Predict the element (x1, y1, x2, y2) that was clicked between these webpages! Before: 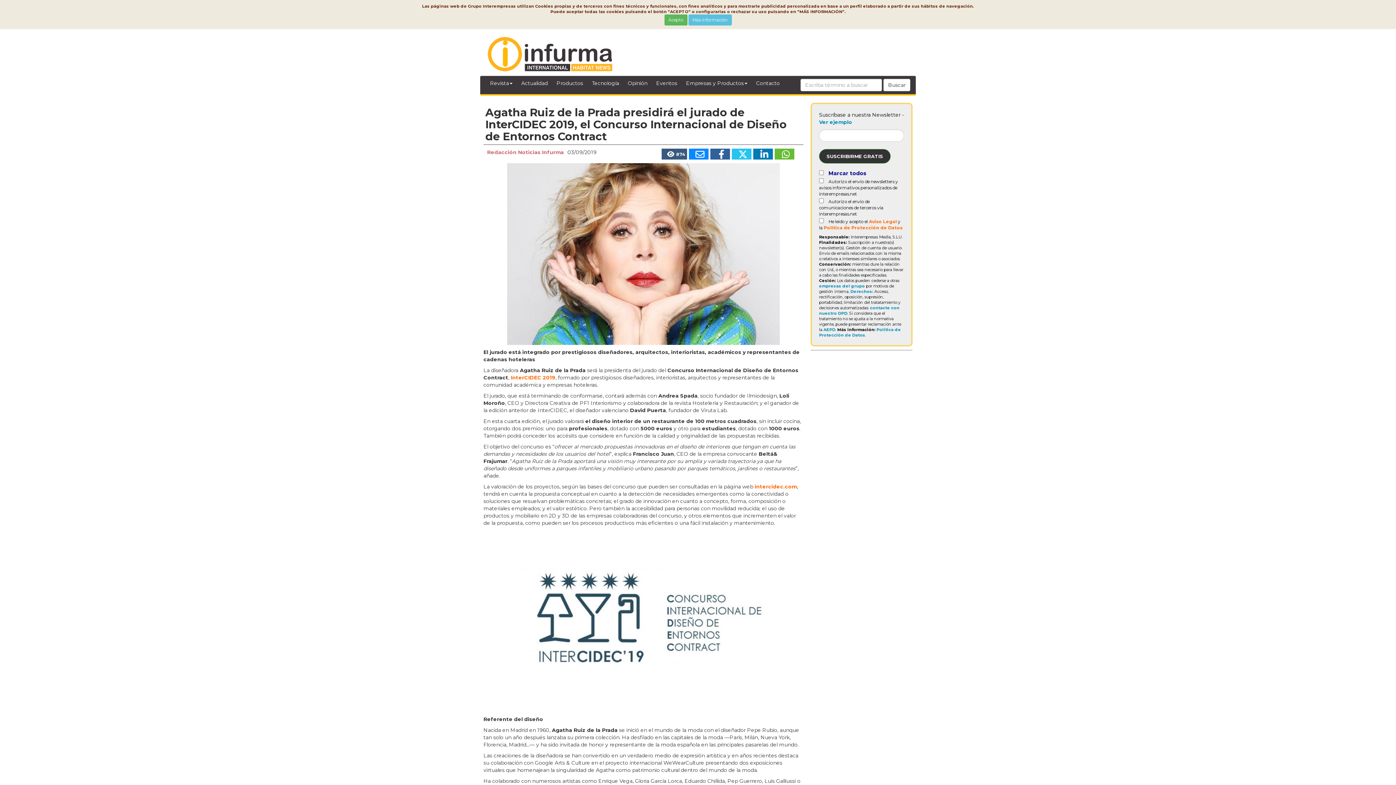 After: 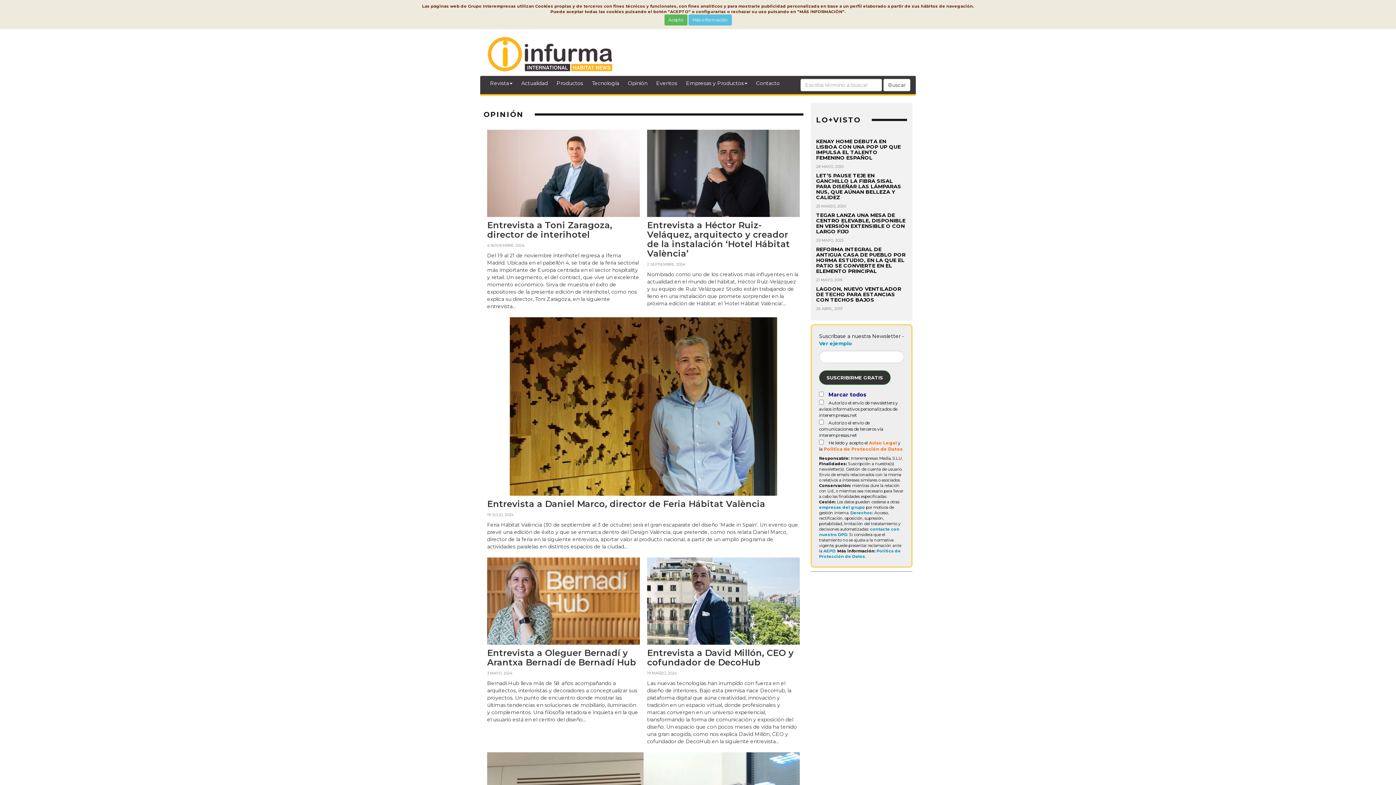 Action: bbox: (623, 75, 652, 90) label: Opinión